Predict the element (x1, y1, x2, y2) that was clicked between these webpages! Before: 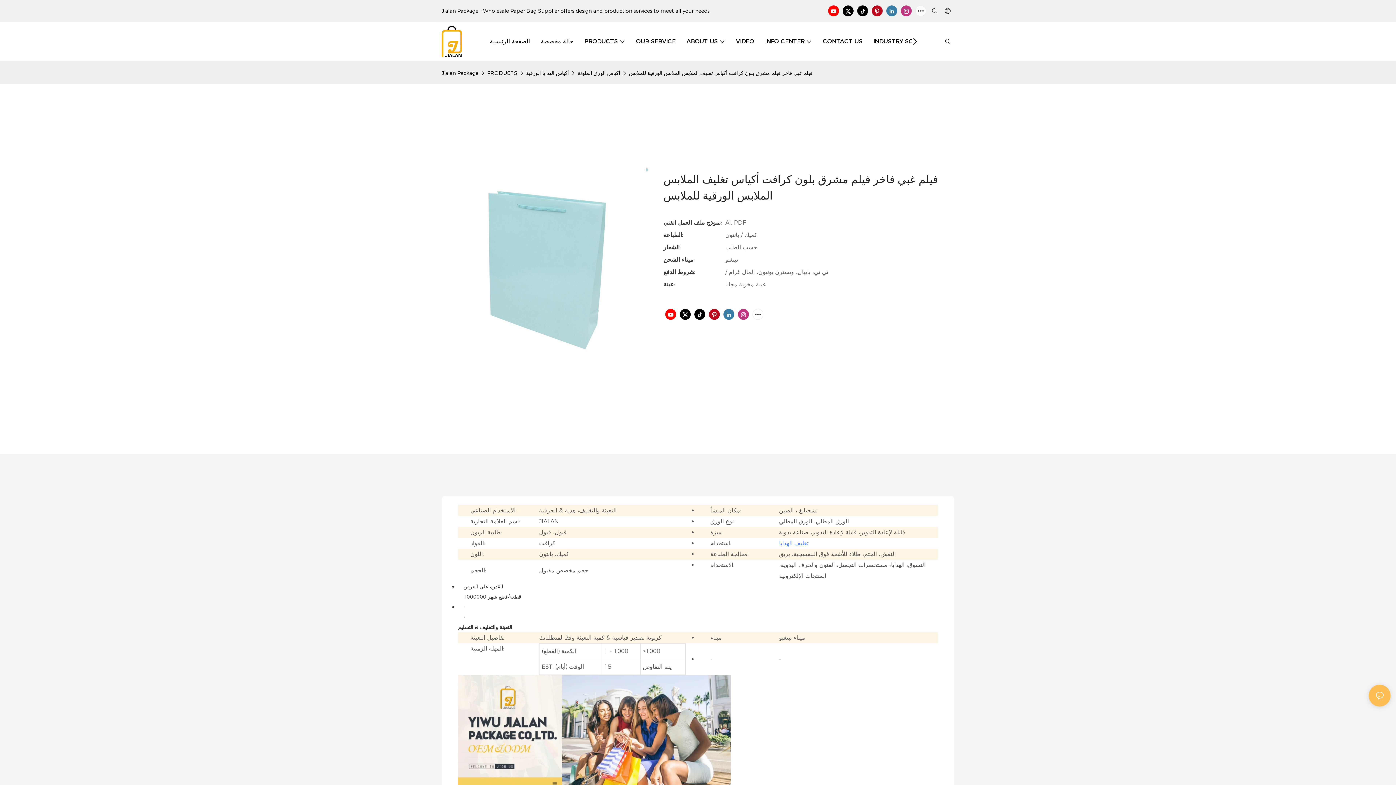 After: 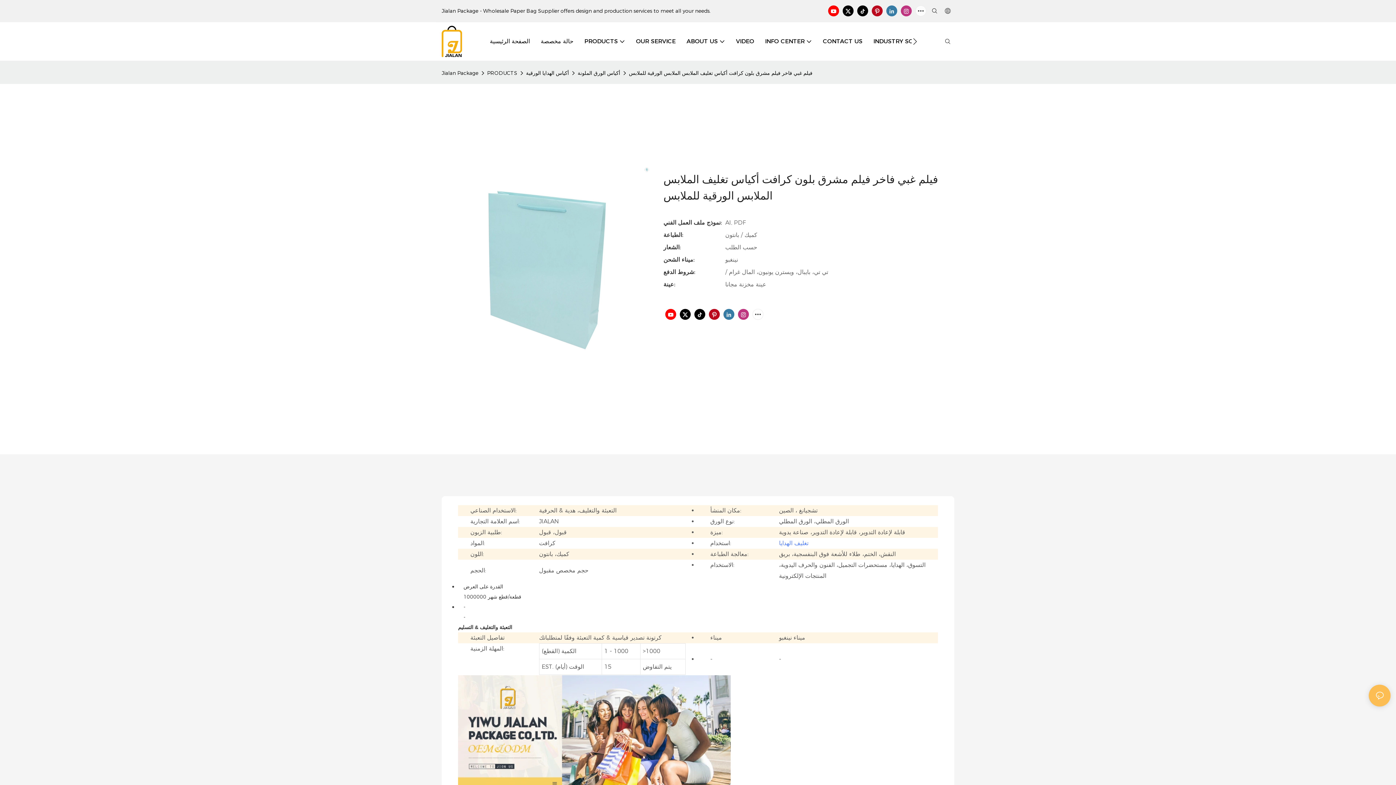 Action: bbox: (826, 3, 841, 18)